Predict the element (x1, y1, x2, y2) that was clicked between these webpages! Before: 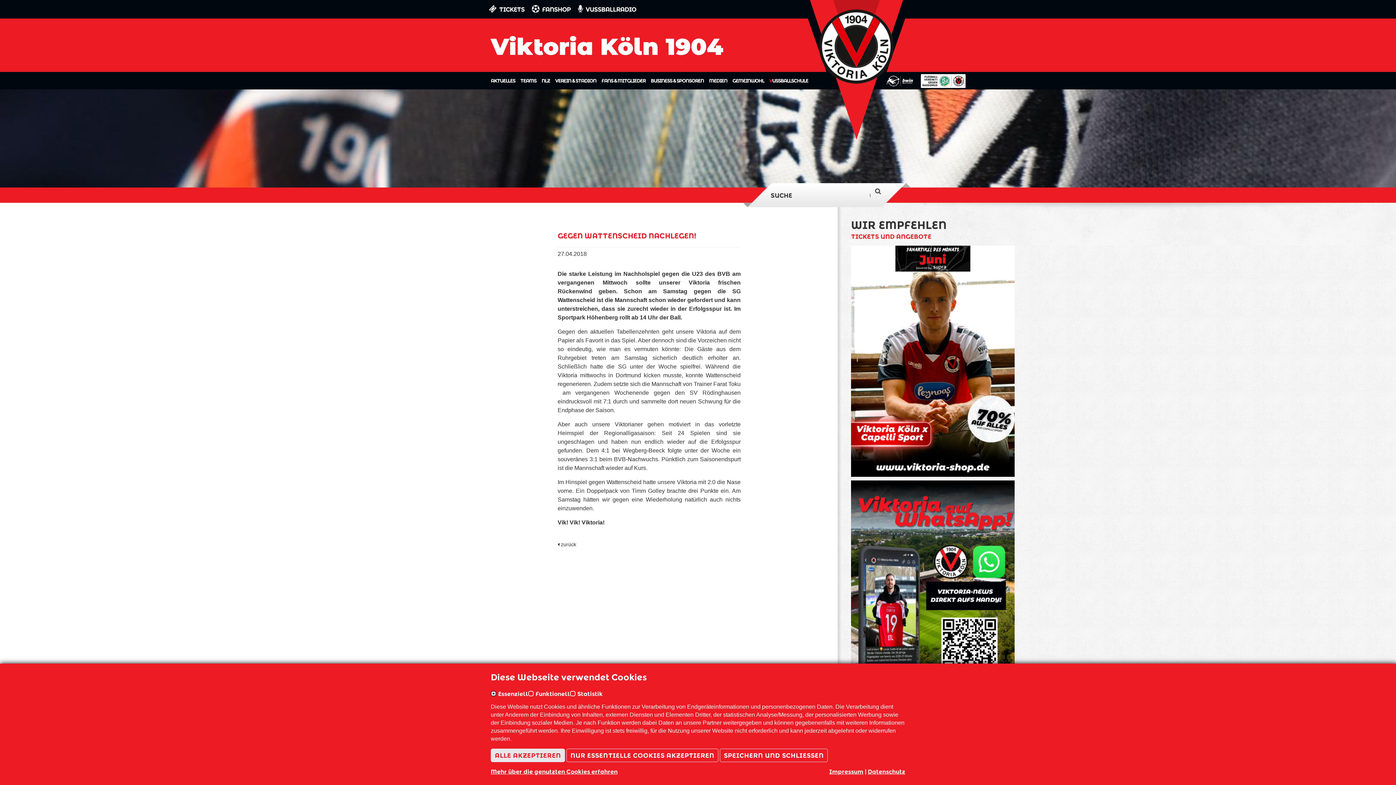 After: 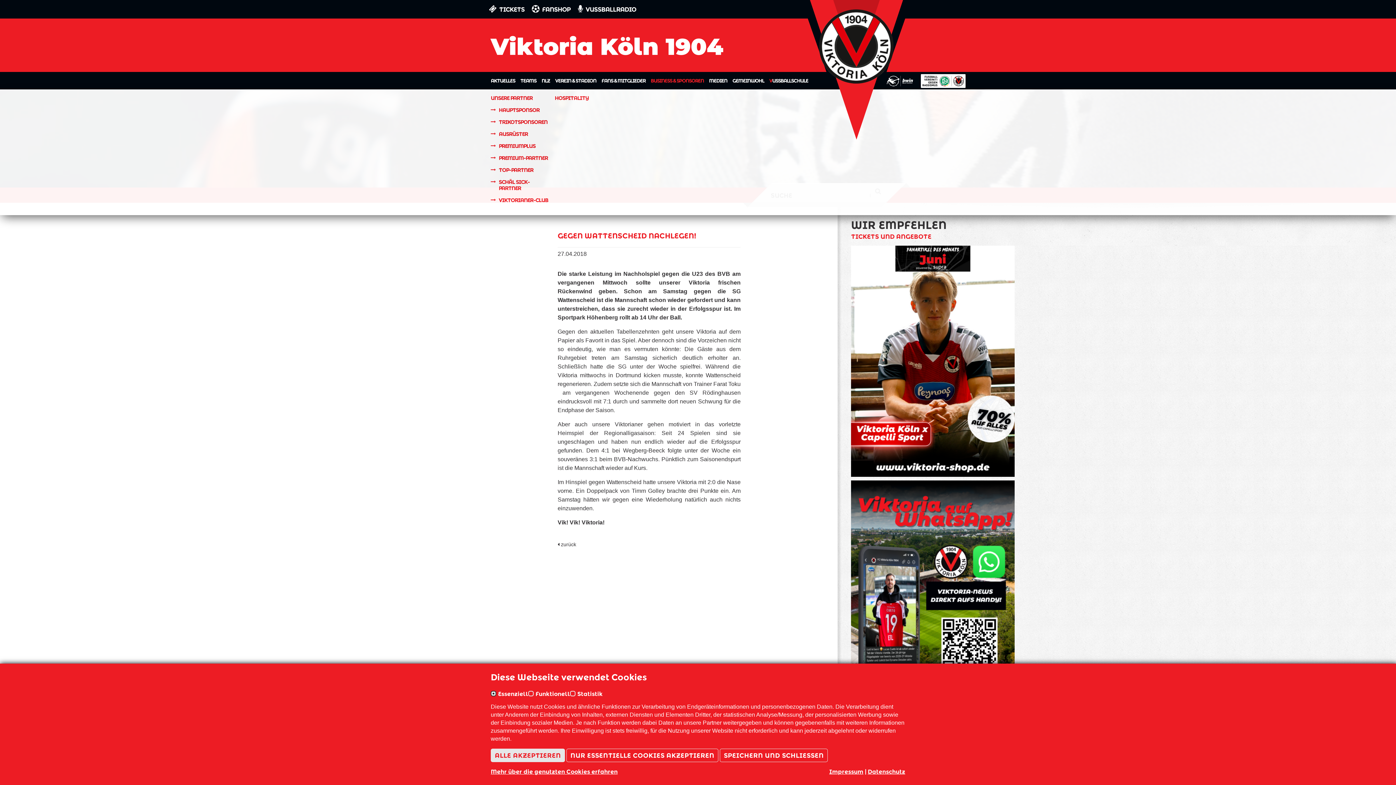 Action: bbox: (650, 72, 703, 89) label: BUSINESS & SPONSOREN